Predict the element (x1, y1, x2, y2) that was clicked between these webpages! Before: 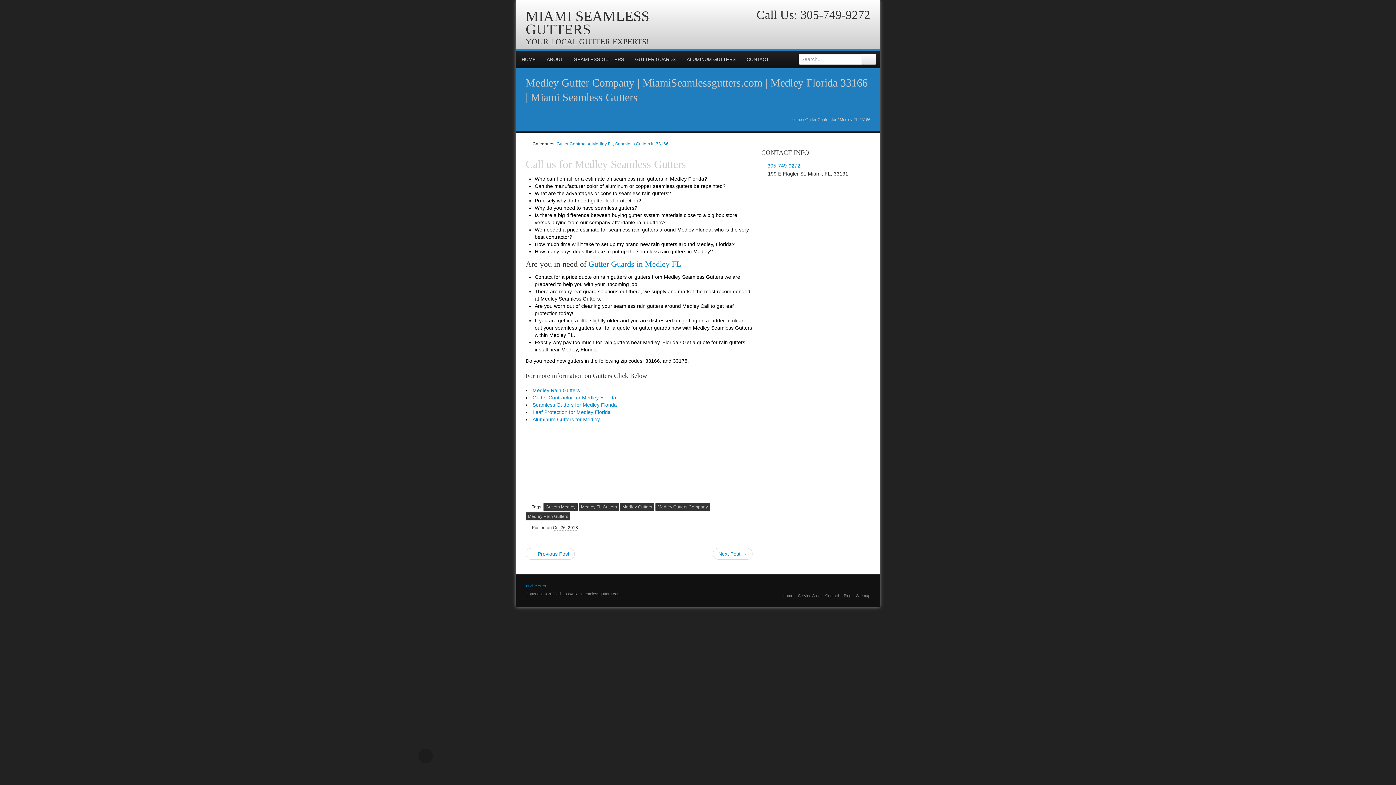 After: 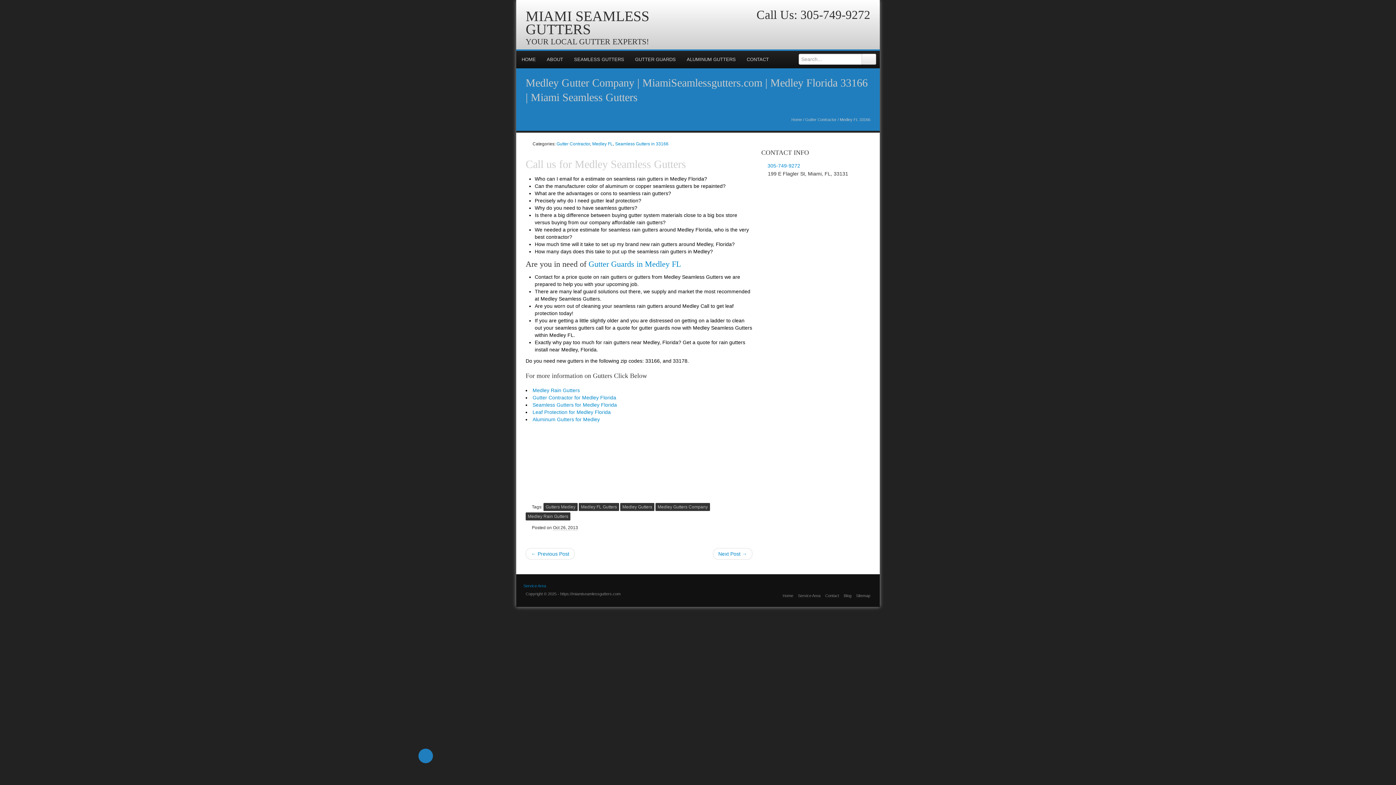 Action: bbox: (418, 749, 433, 763)